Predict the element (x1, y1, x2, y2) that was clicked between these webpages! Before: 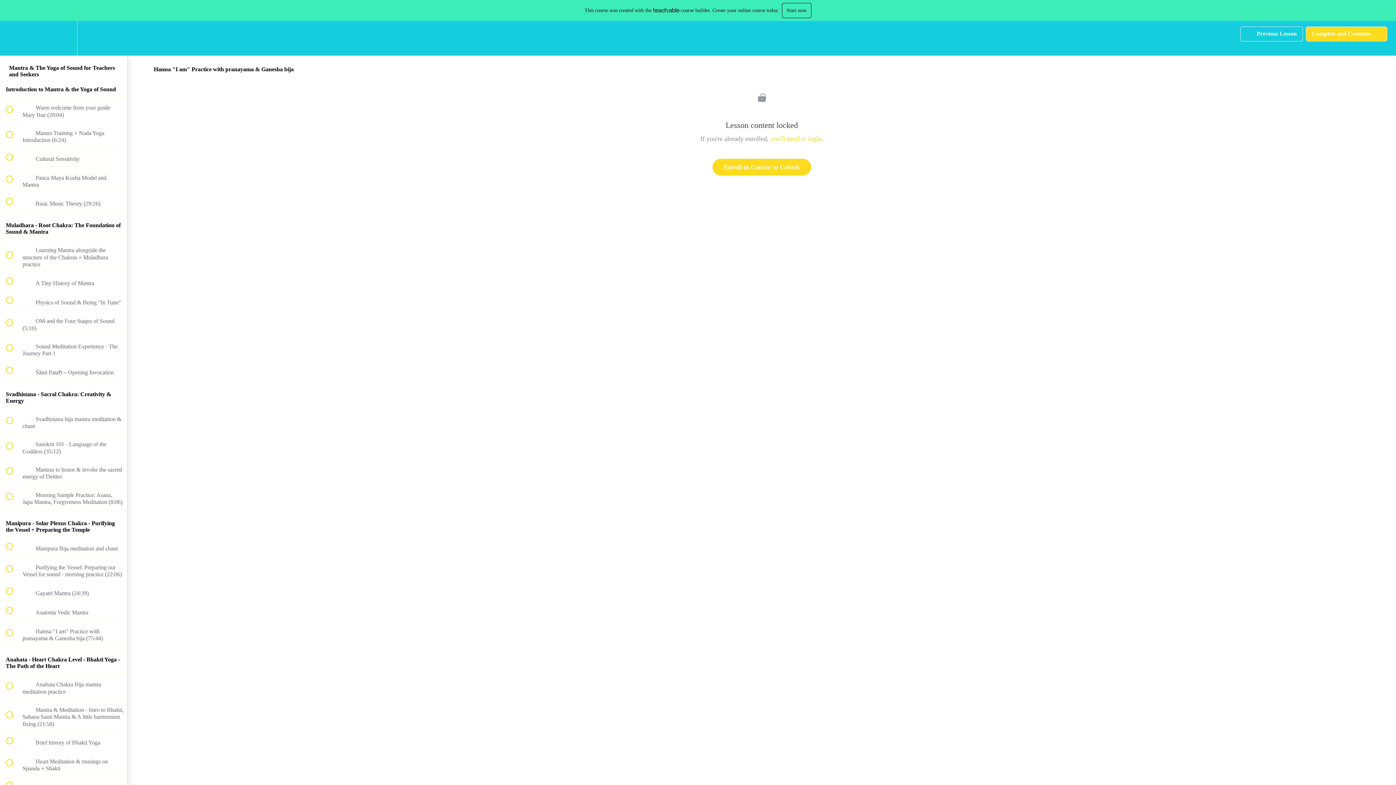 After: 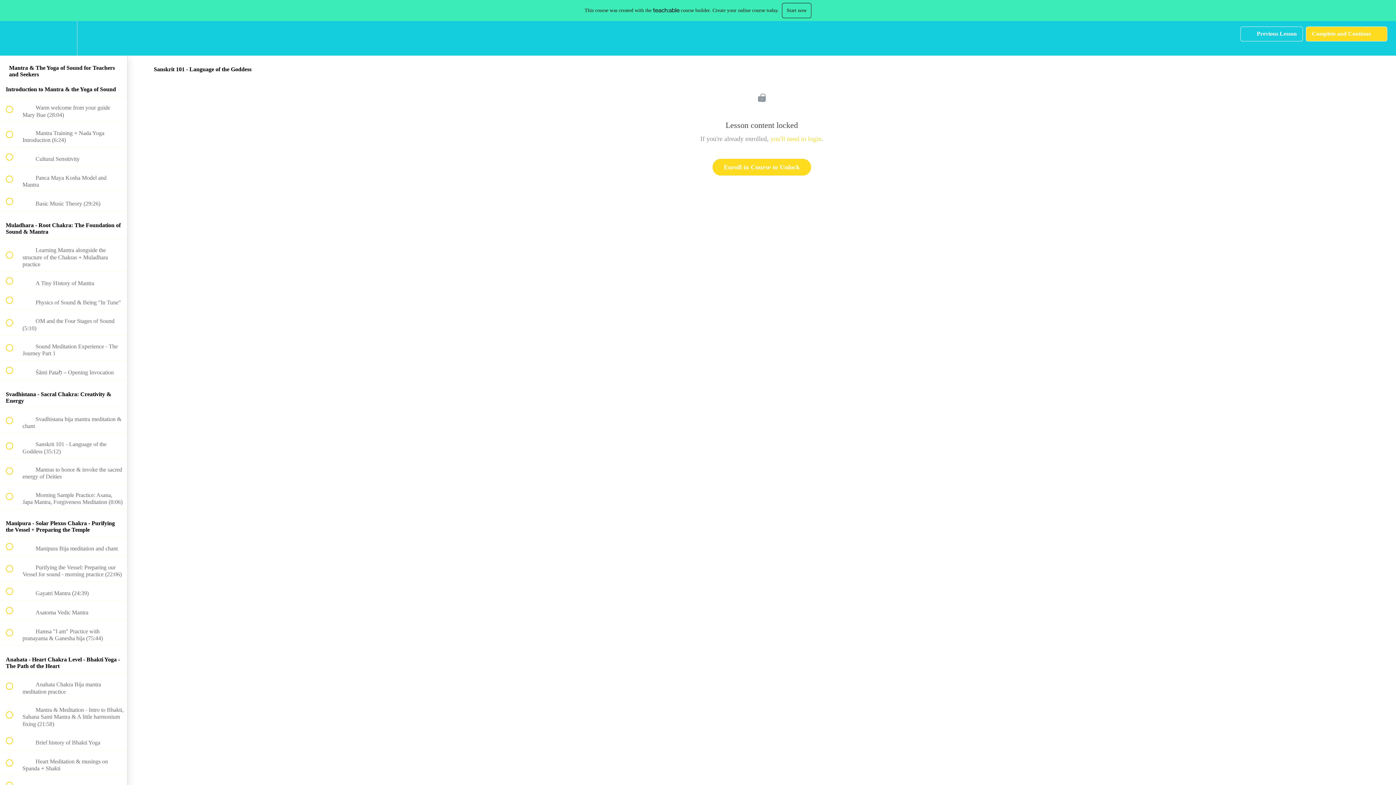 Action: bbox: (0, 433, 127, 458) label:  
 Sanskrit 101 - Language of the Goddess (35:12)